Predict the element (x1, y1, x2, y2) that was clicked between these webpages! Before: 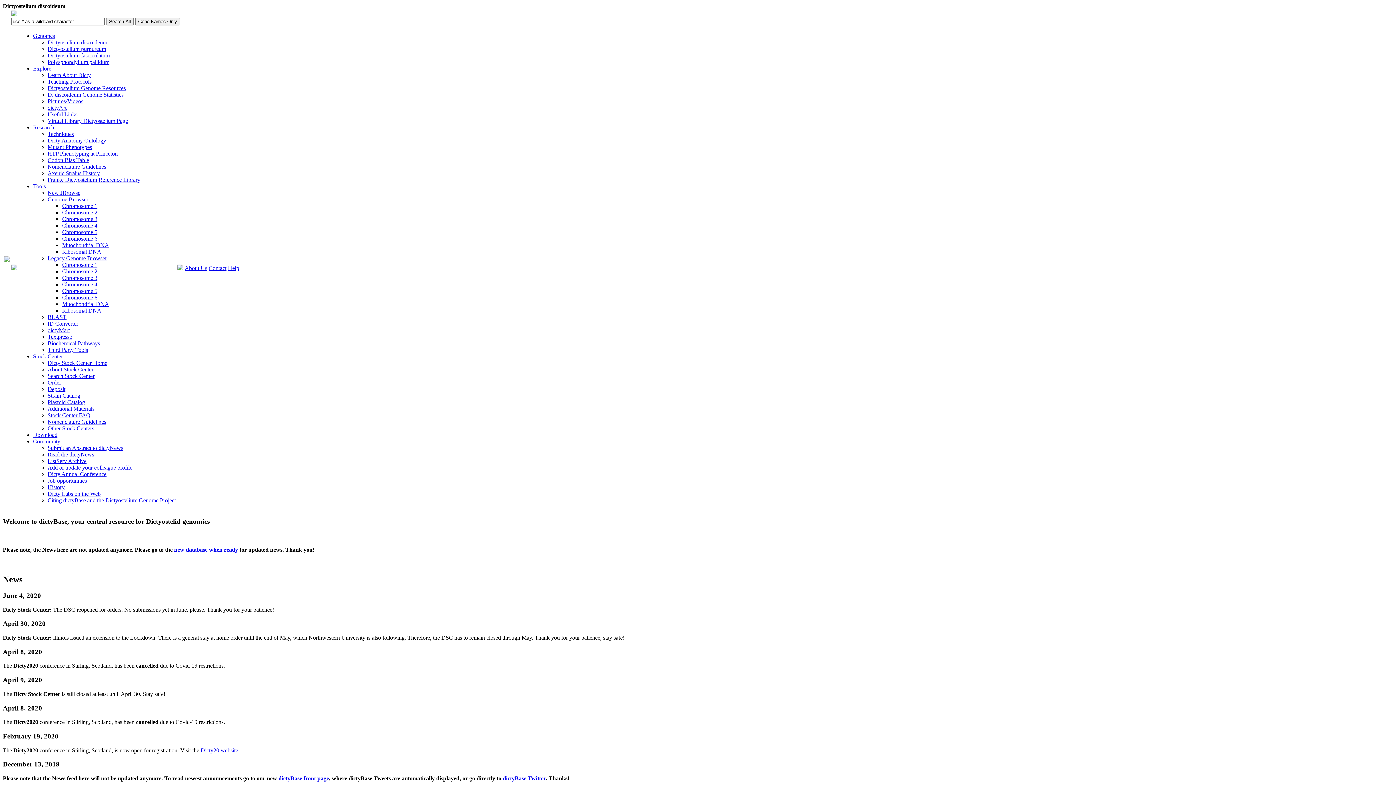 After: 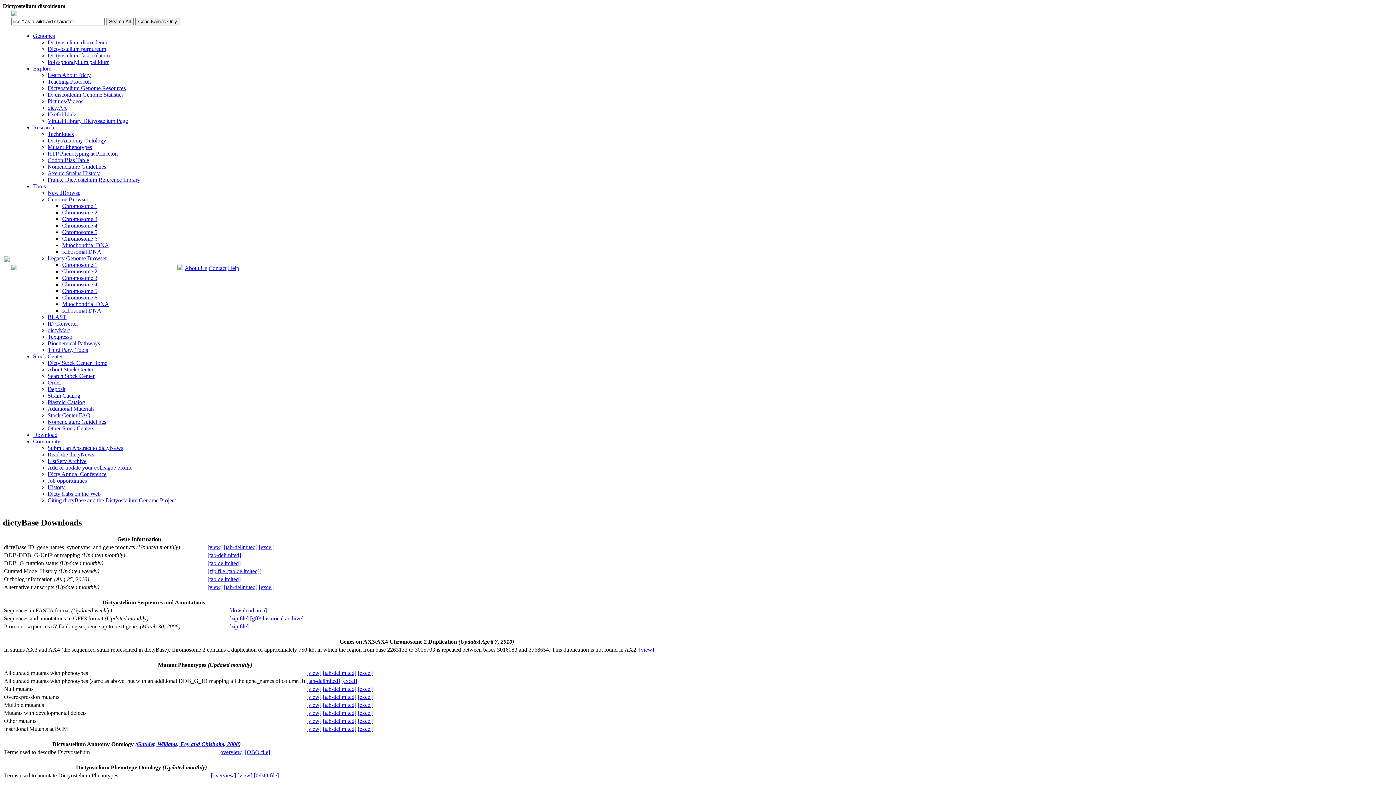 Action: bbox: (33, 432, 57, 438) label: Download